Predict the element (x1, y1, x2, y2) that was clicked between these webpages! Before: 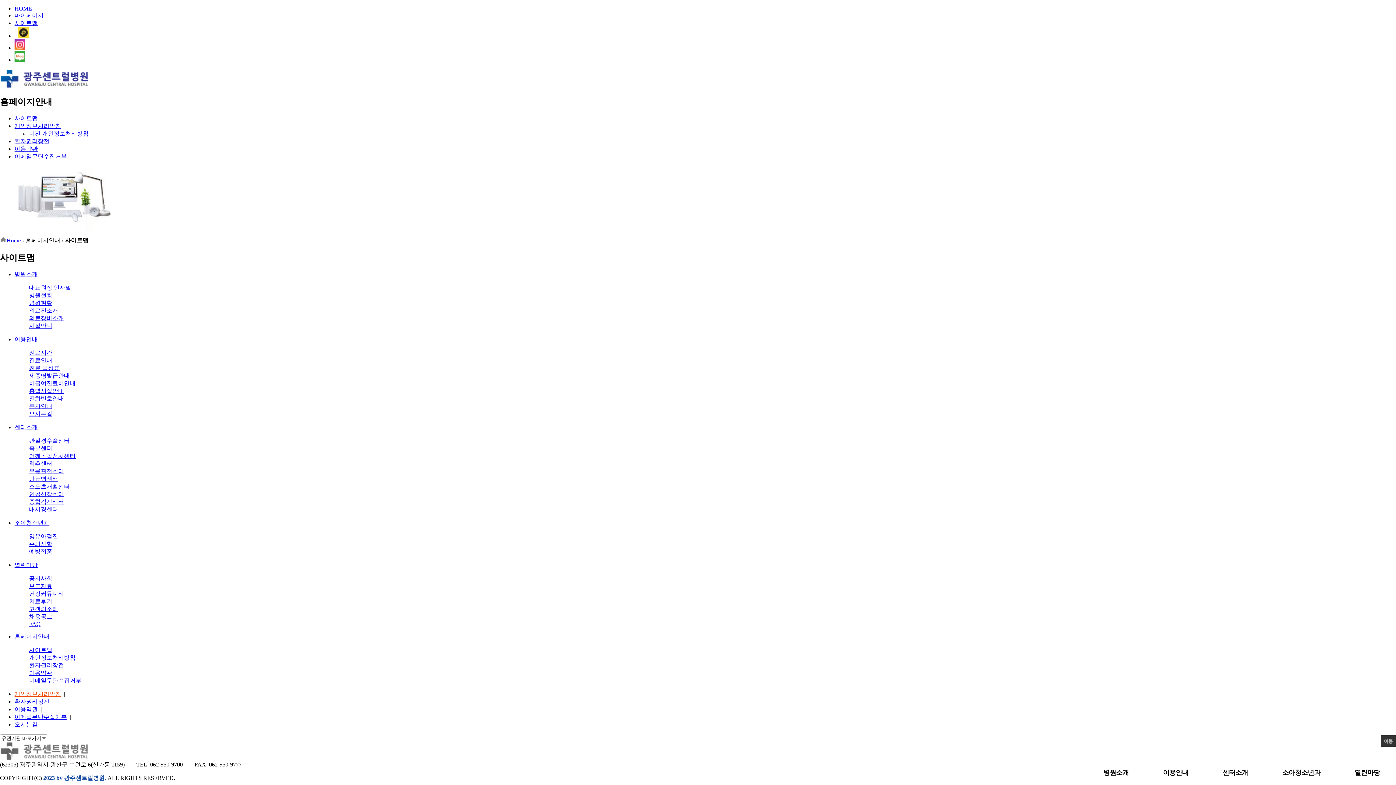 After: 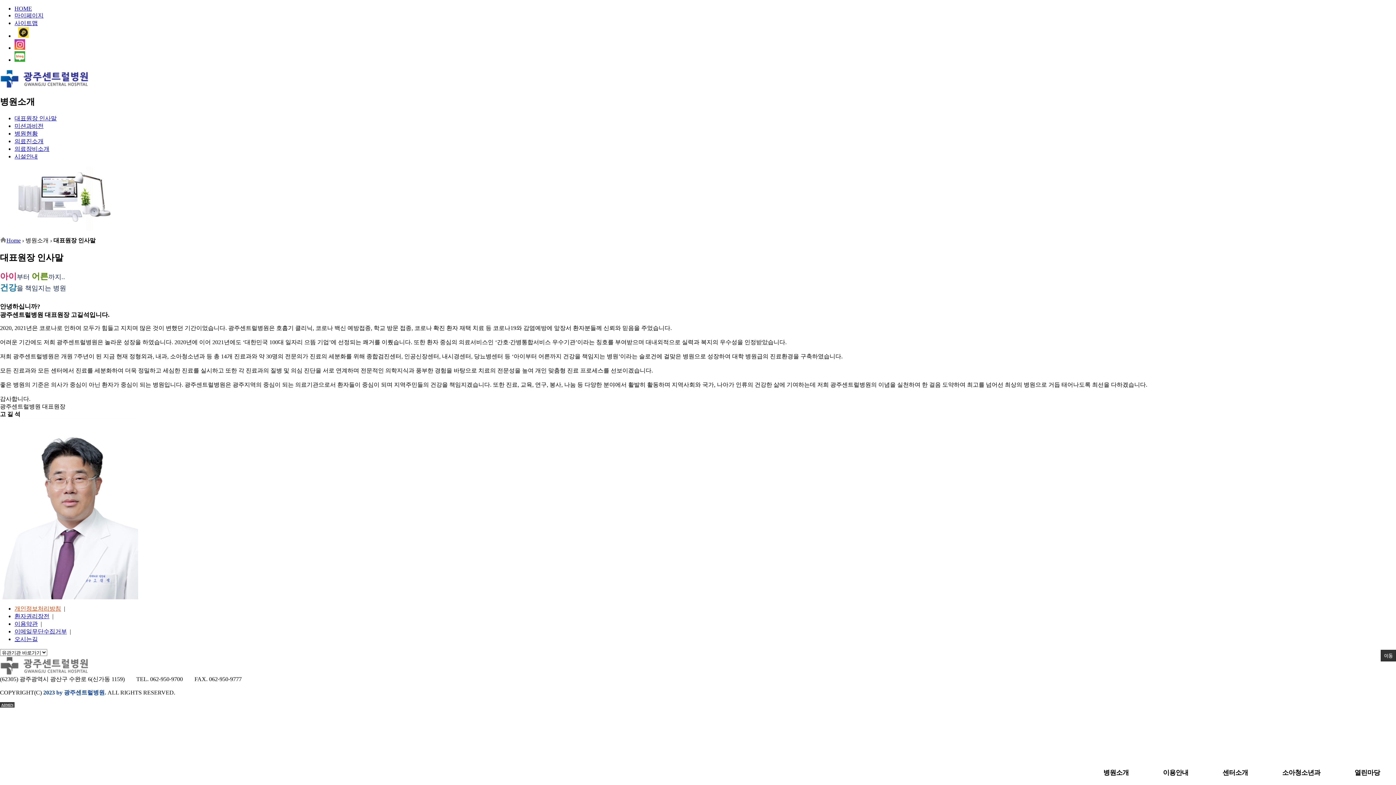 Action: label: 대표원장 인사말 bbox: (29, 284, 71, 290)